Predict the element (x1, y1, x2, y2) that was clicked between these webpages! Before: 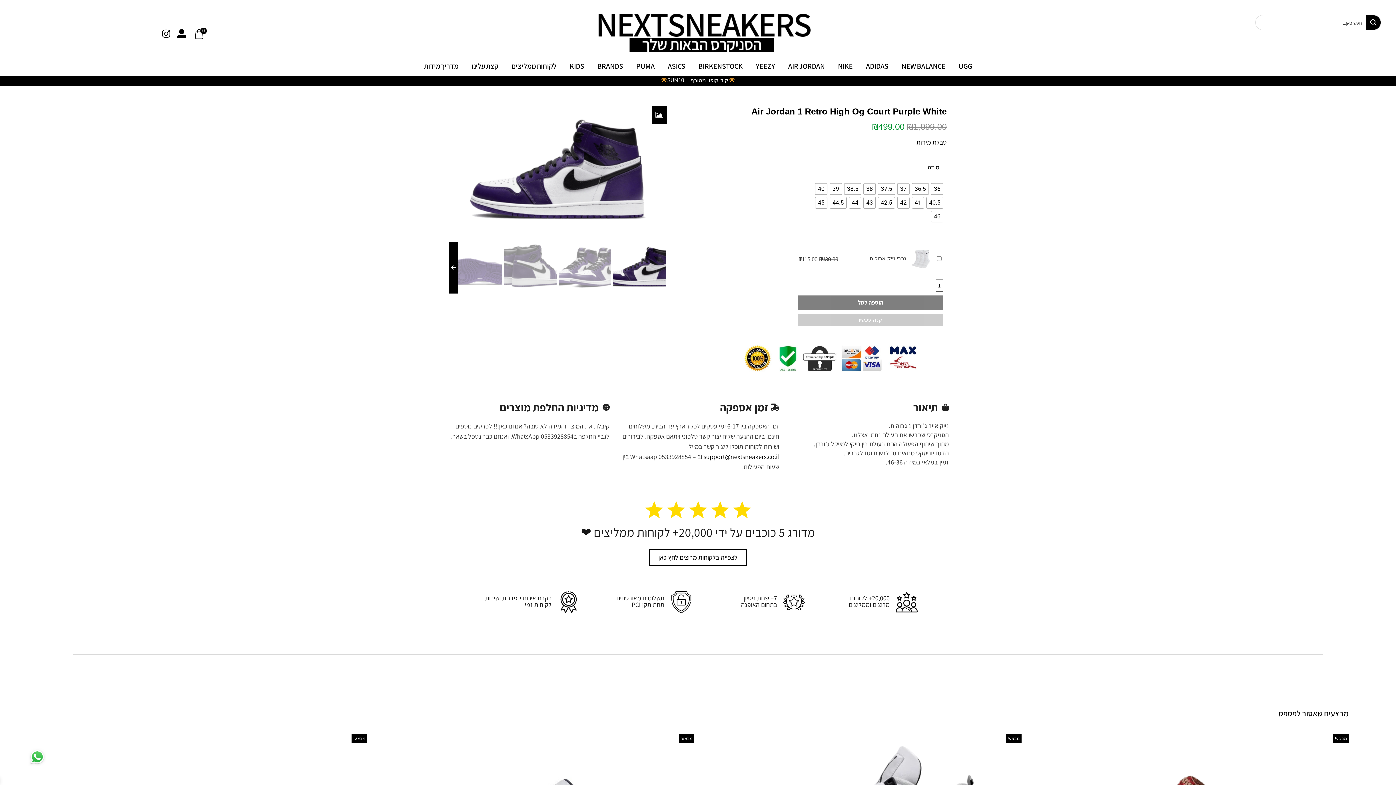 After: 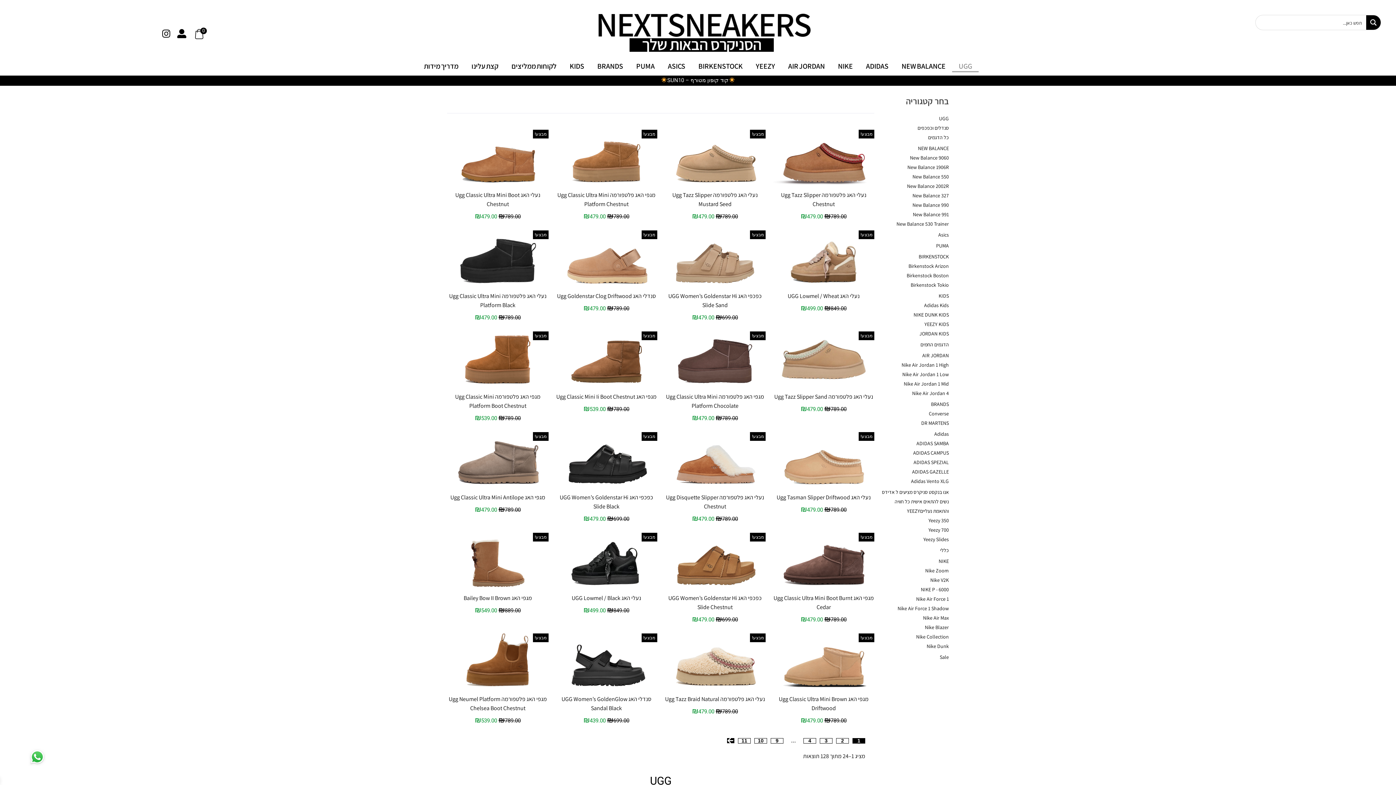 Action: label: UGG bbox: (952, 60, 978, 71)